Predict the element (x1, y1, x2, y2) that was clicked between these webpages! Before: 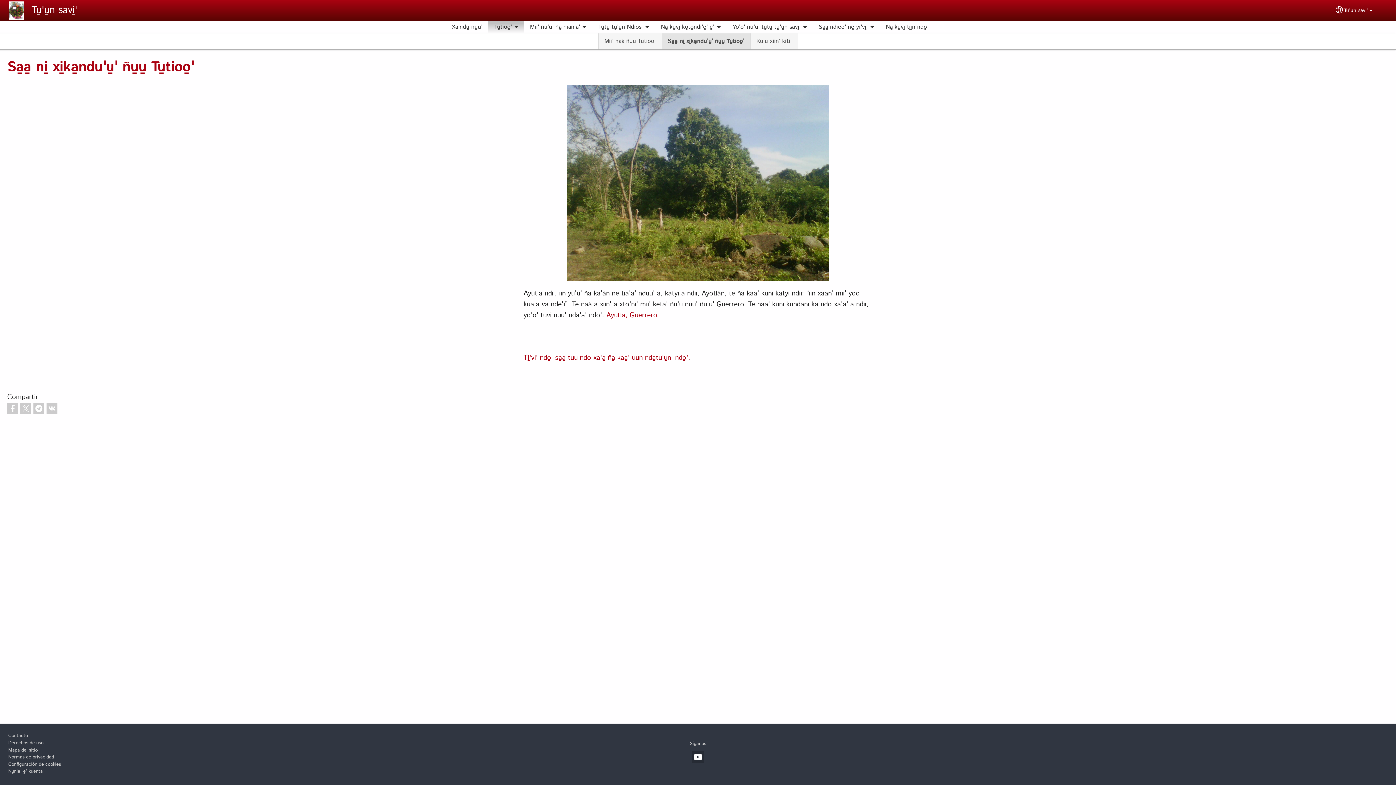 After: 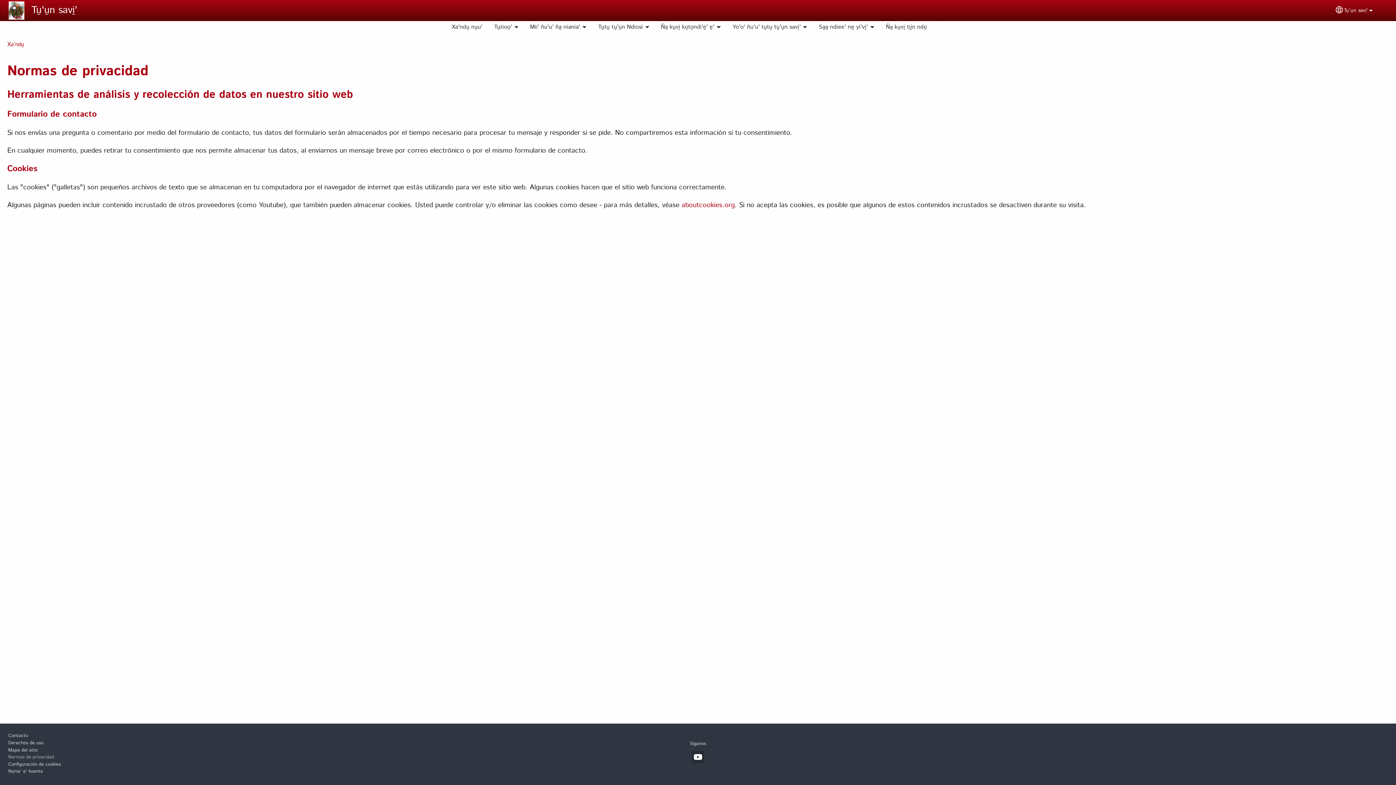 Action: label: Normas de privacidad bbox: (8, 754, 54, 761)